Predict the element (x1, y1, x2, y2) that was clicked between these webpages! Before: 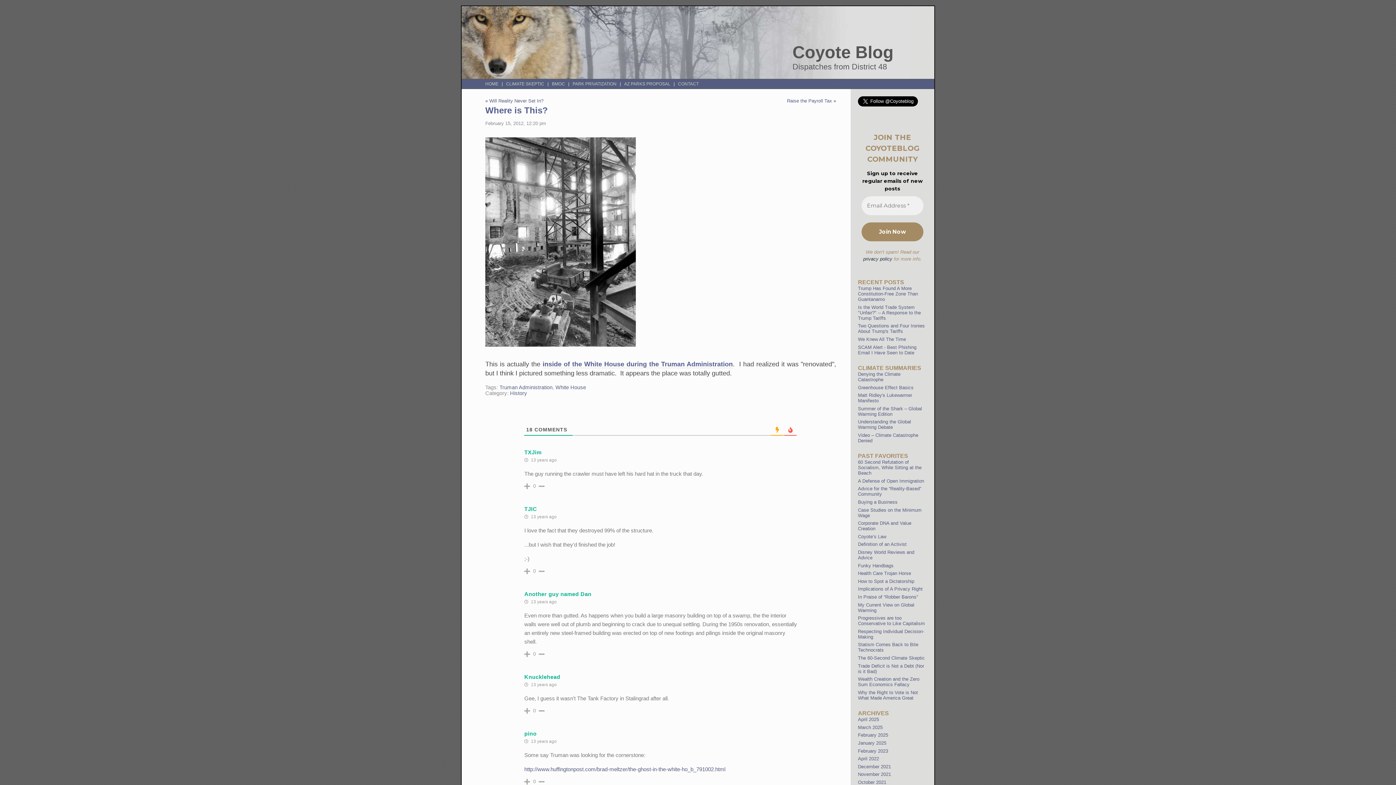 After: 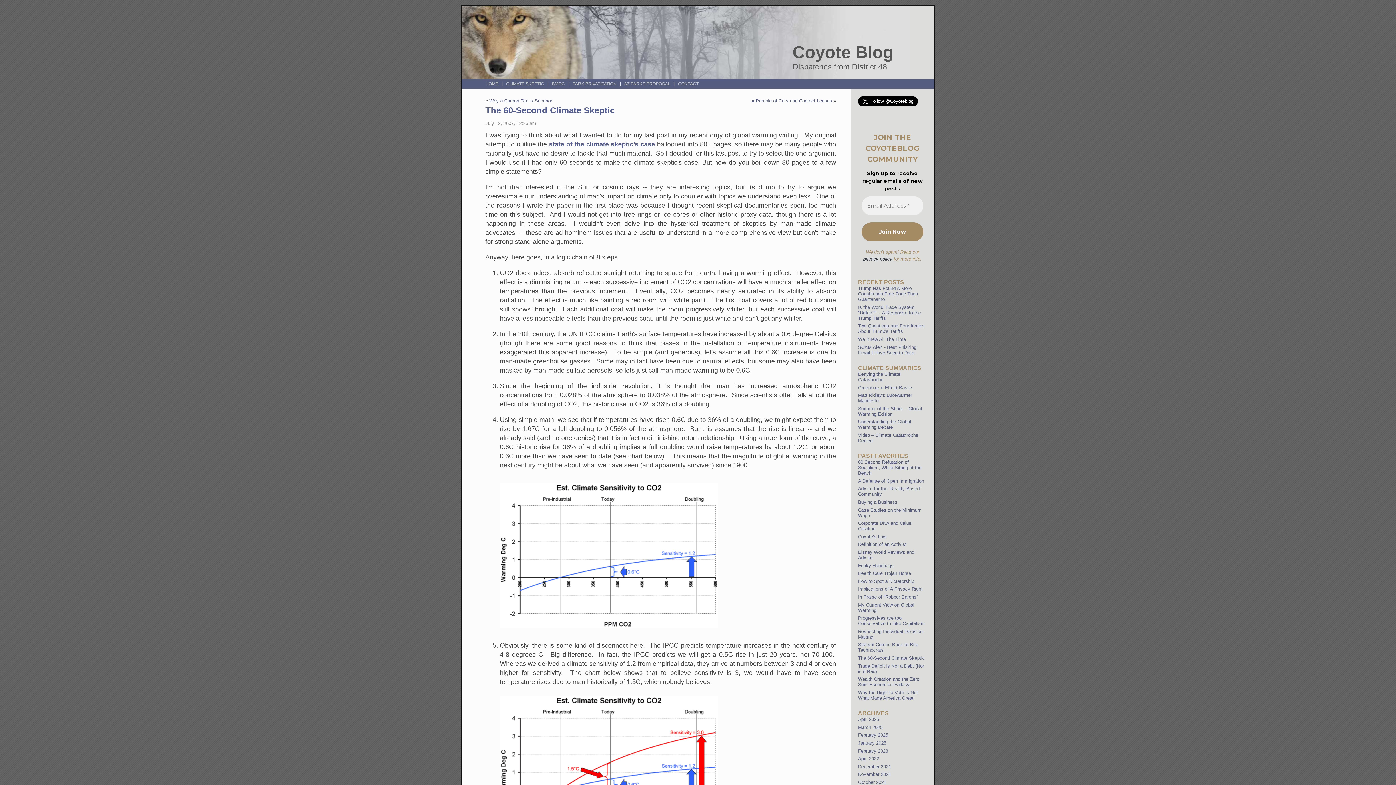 Action: bbox: (858, 655, 925, 661) label: The 60-Second Climate Skeptic